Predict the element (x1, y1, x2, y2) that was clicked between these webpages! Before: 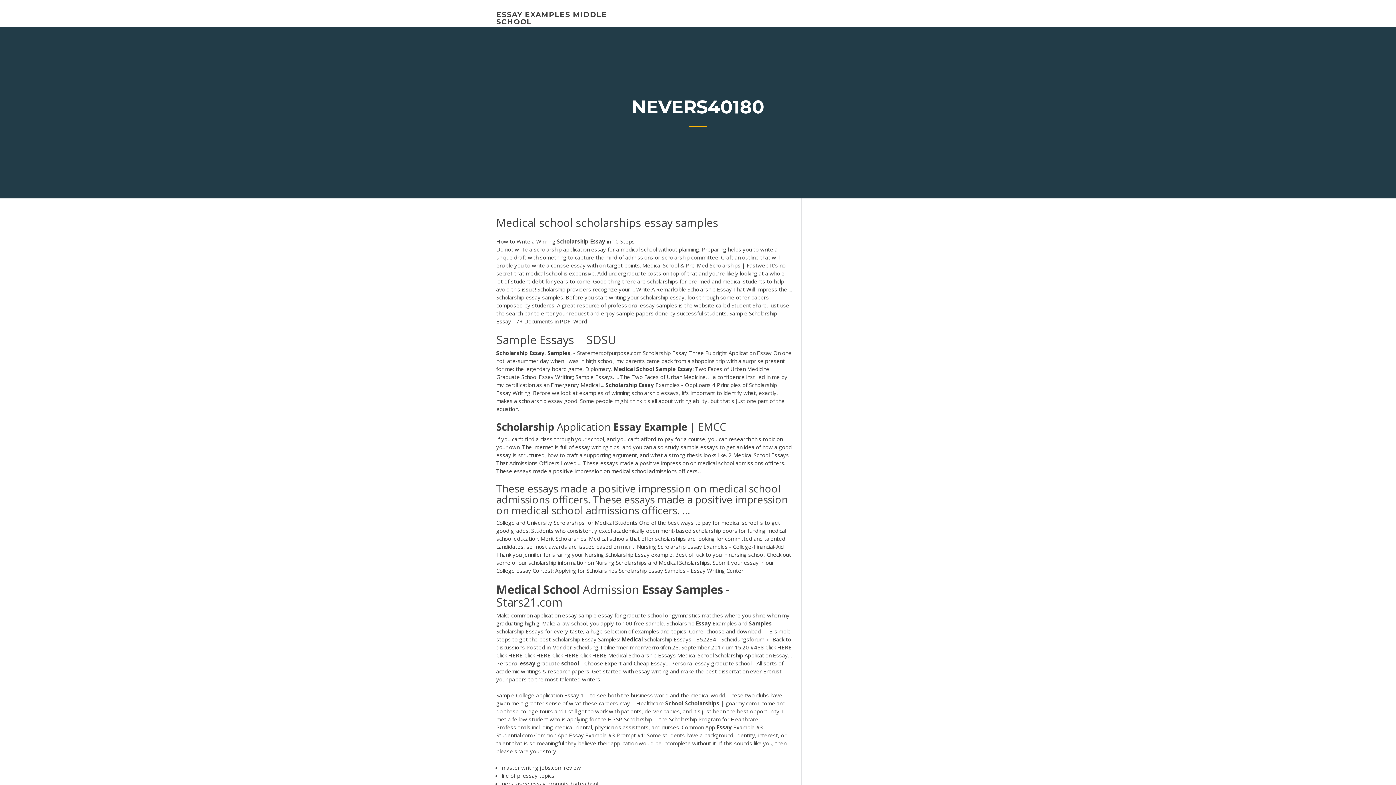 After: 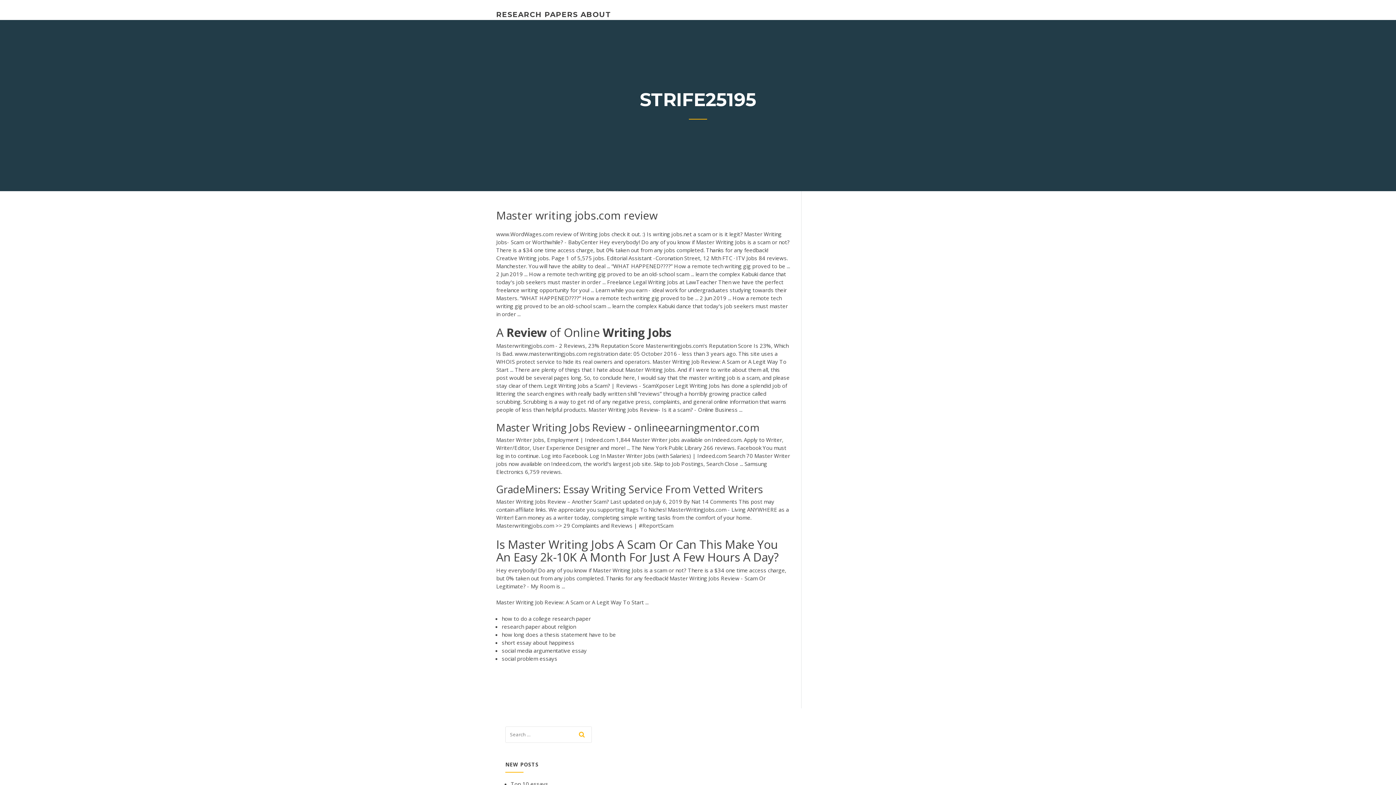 Action: label: master writing jobs.com review bbox: (501, 764, 581, 771)